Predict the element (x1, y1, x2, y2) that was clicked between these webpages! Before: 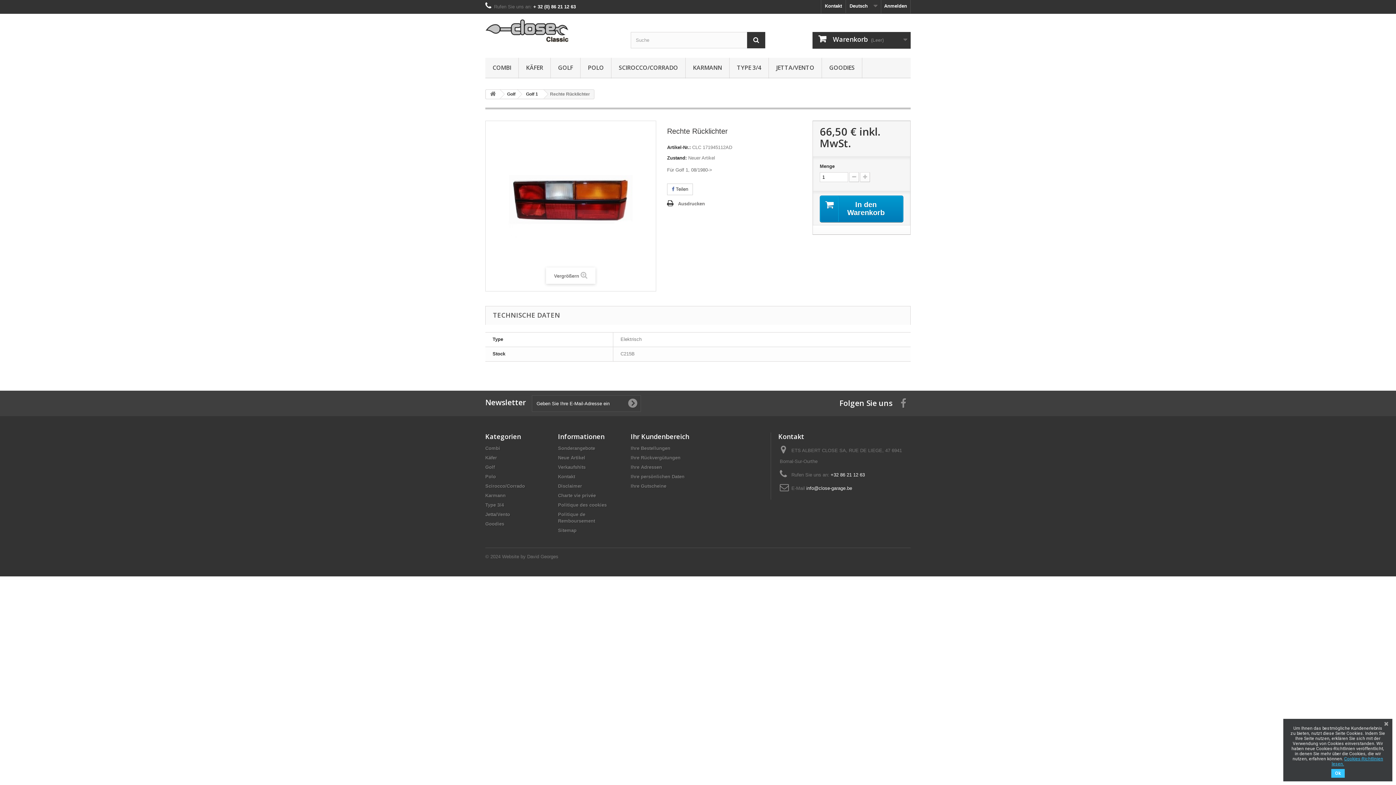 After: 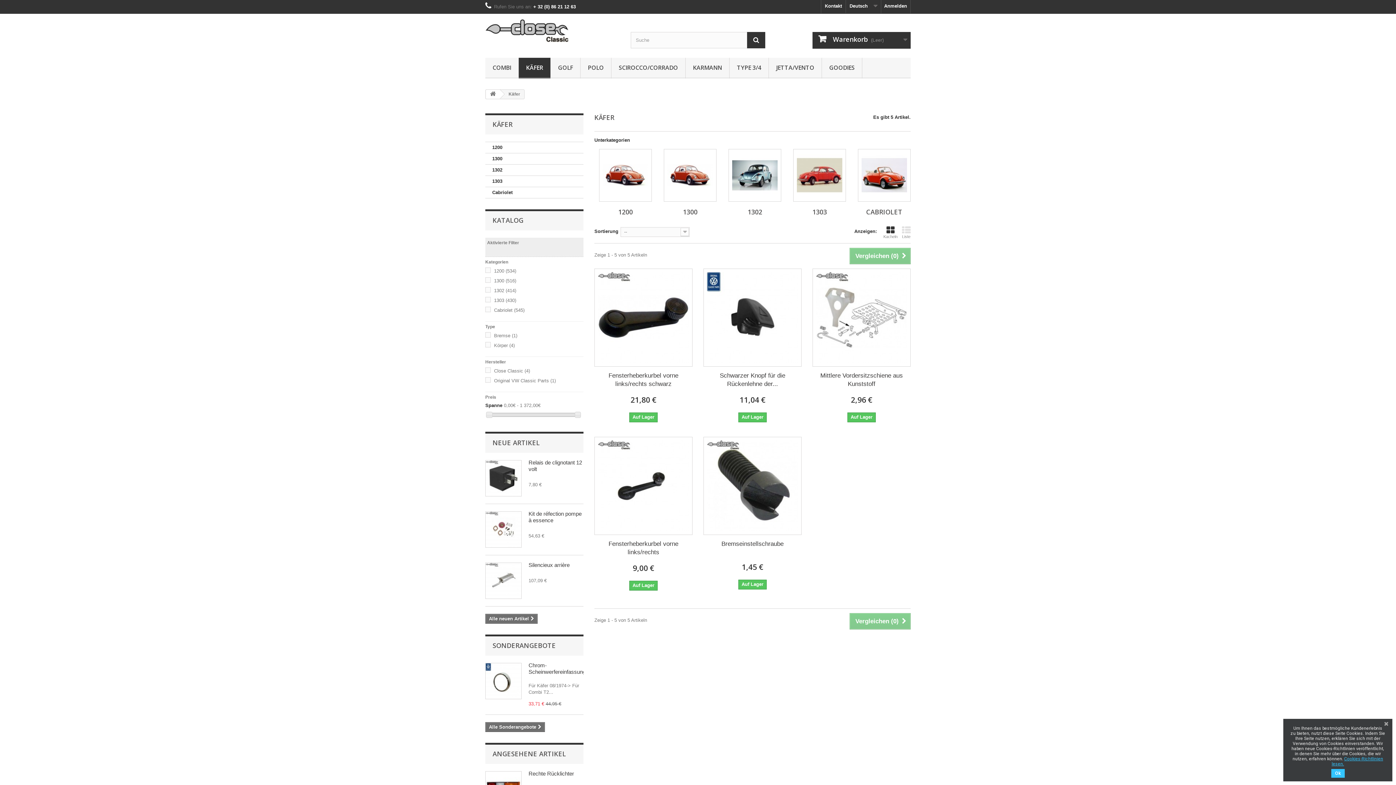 Action: bbox: (485, 455, 497, 460) label: Käfer